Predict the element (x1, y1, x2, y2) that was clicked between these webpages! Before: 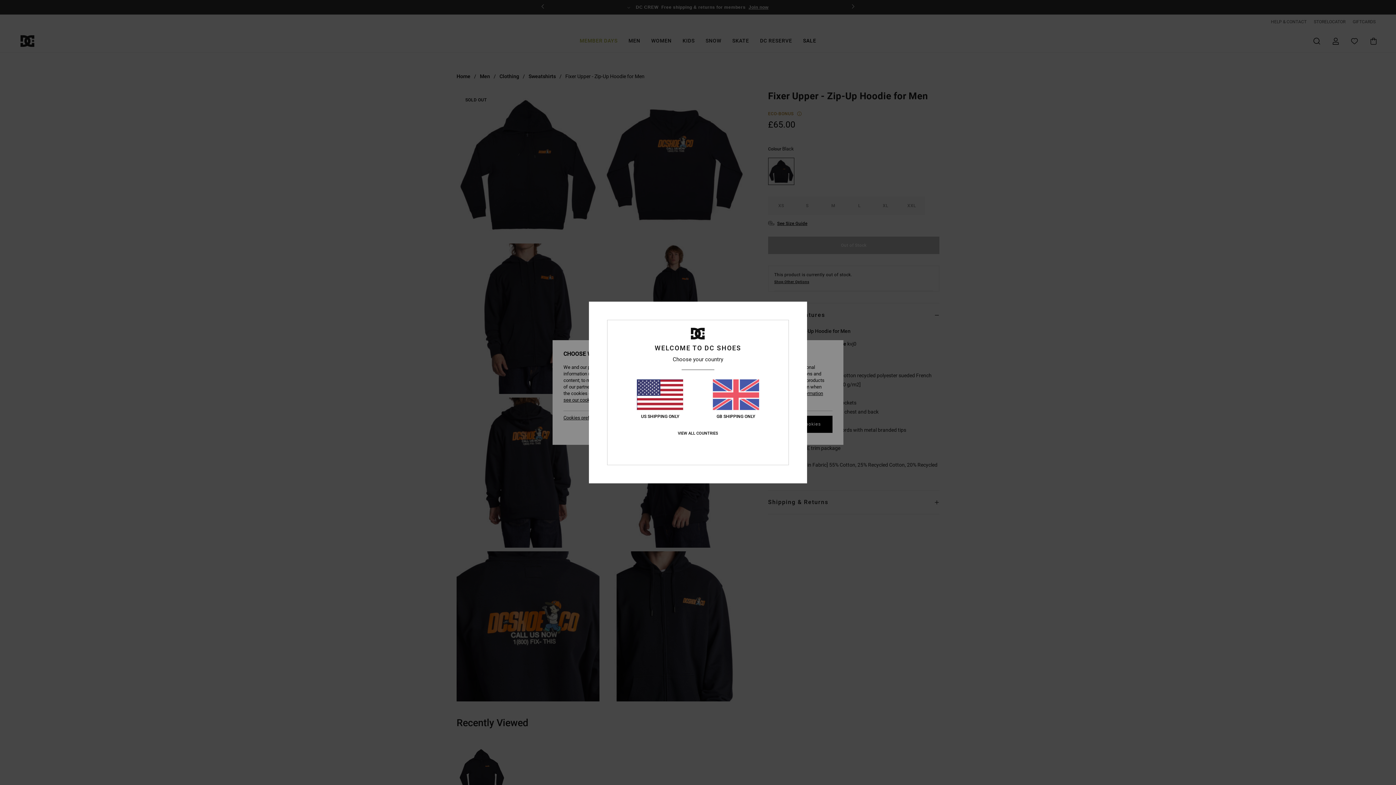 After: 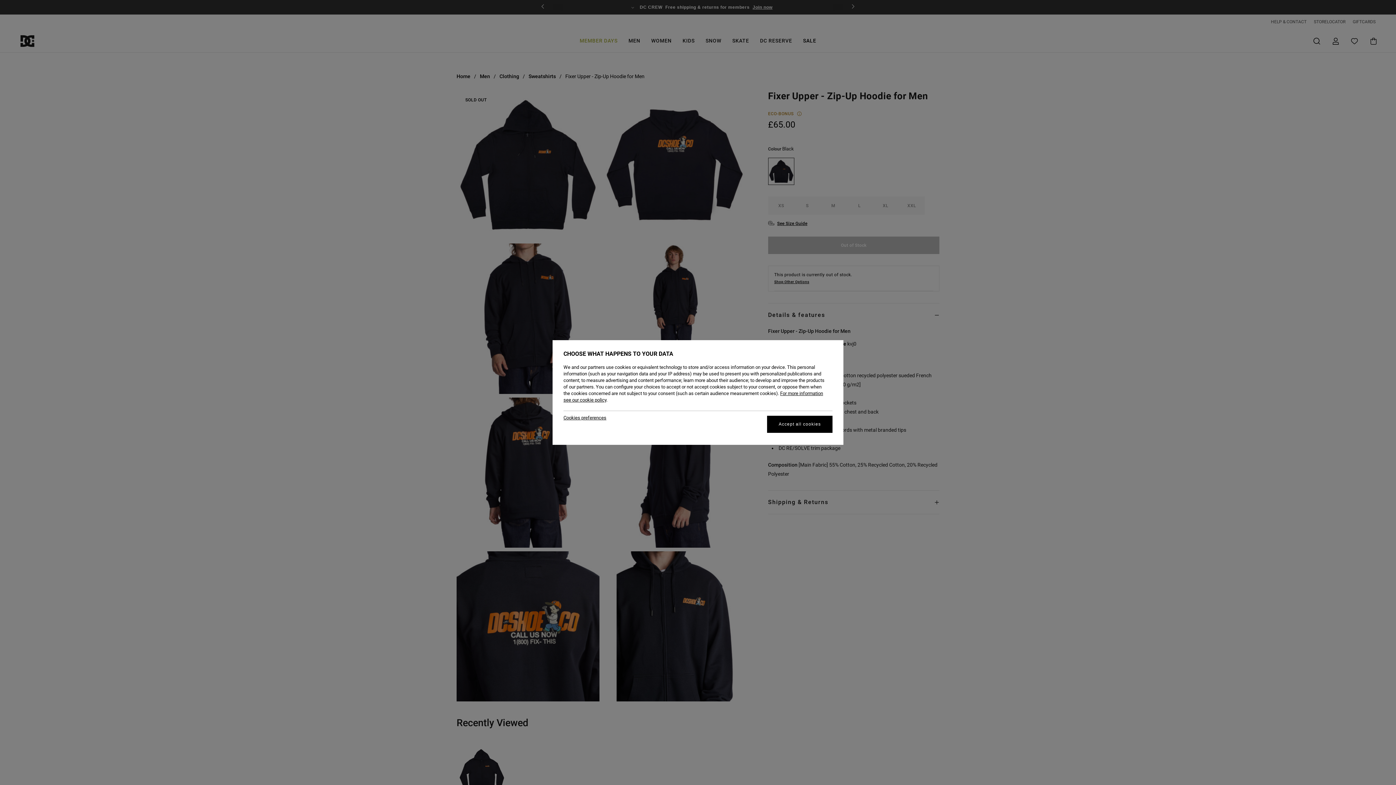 Action: label: GB SHIPPING ONLY bbox: (712, 379, 759, 419)